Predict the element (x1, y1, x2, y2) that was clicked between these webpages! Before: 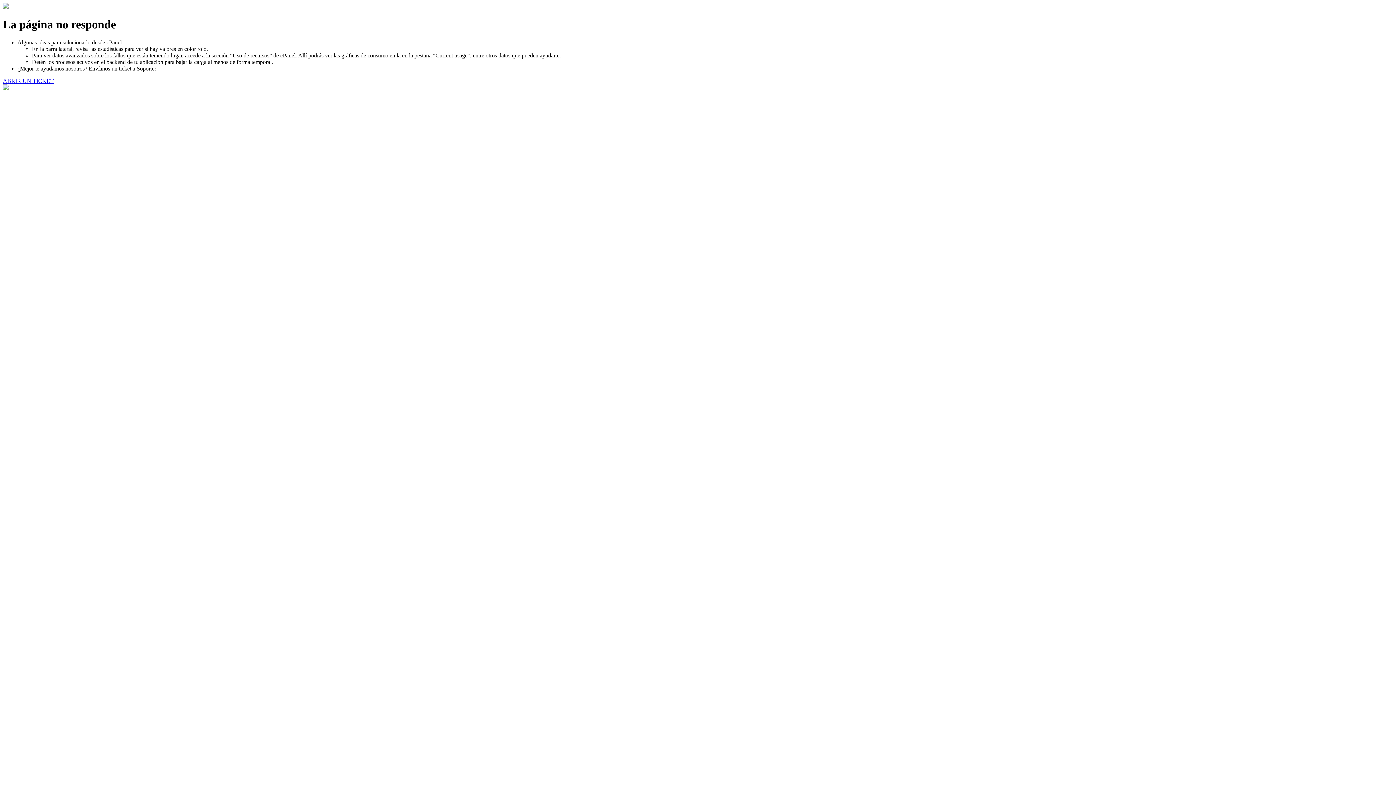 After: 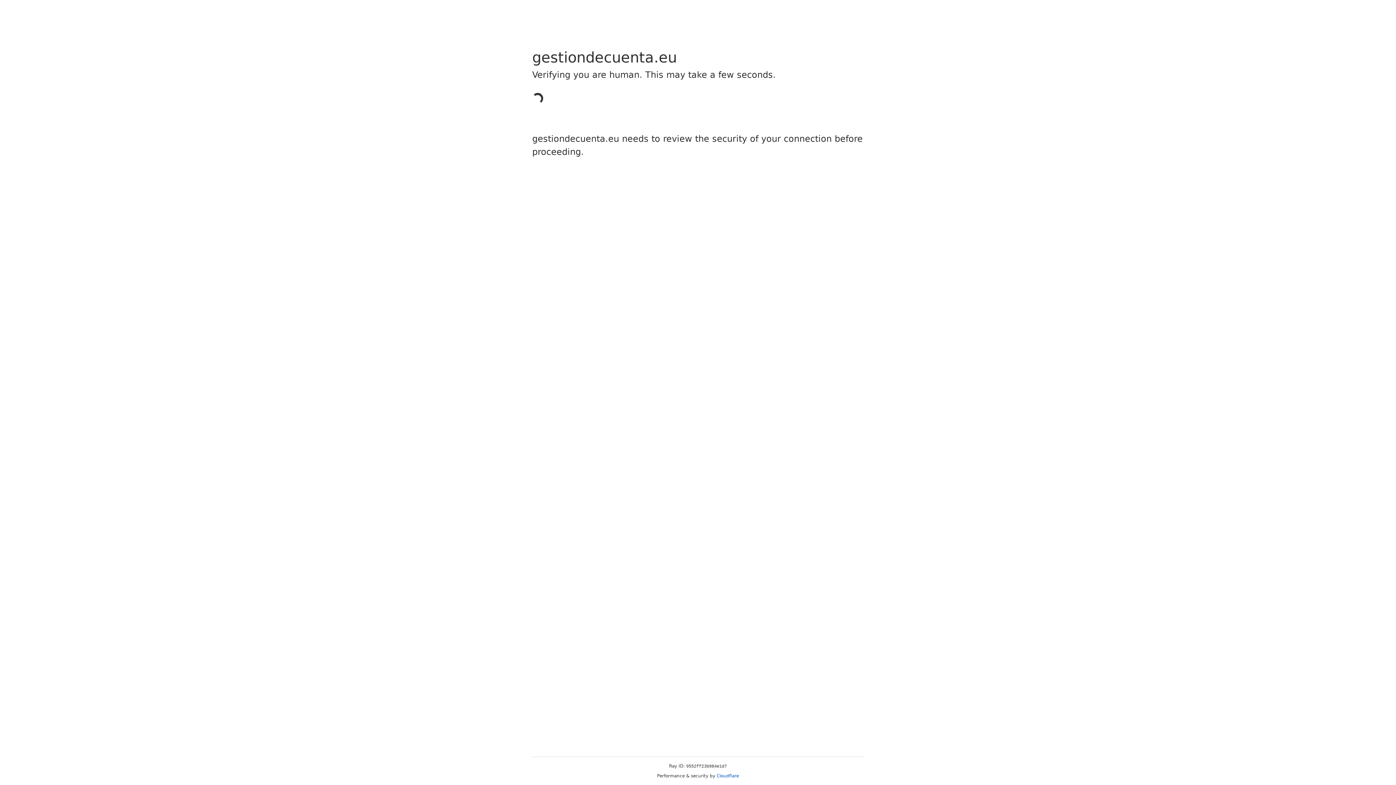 Action: label: ABRIR UN TICKET bbox: (2, 77, 53, 83)